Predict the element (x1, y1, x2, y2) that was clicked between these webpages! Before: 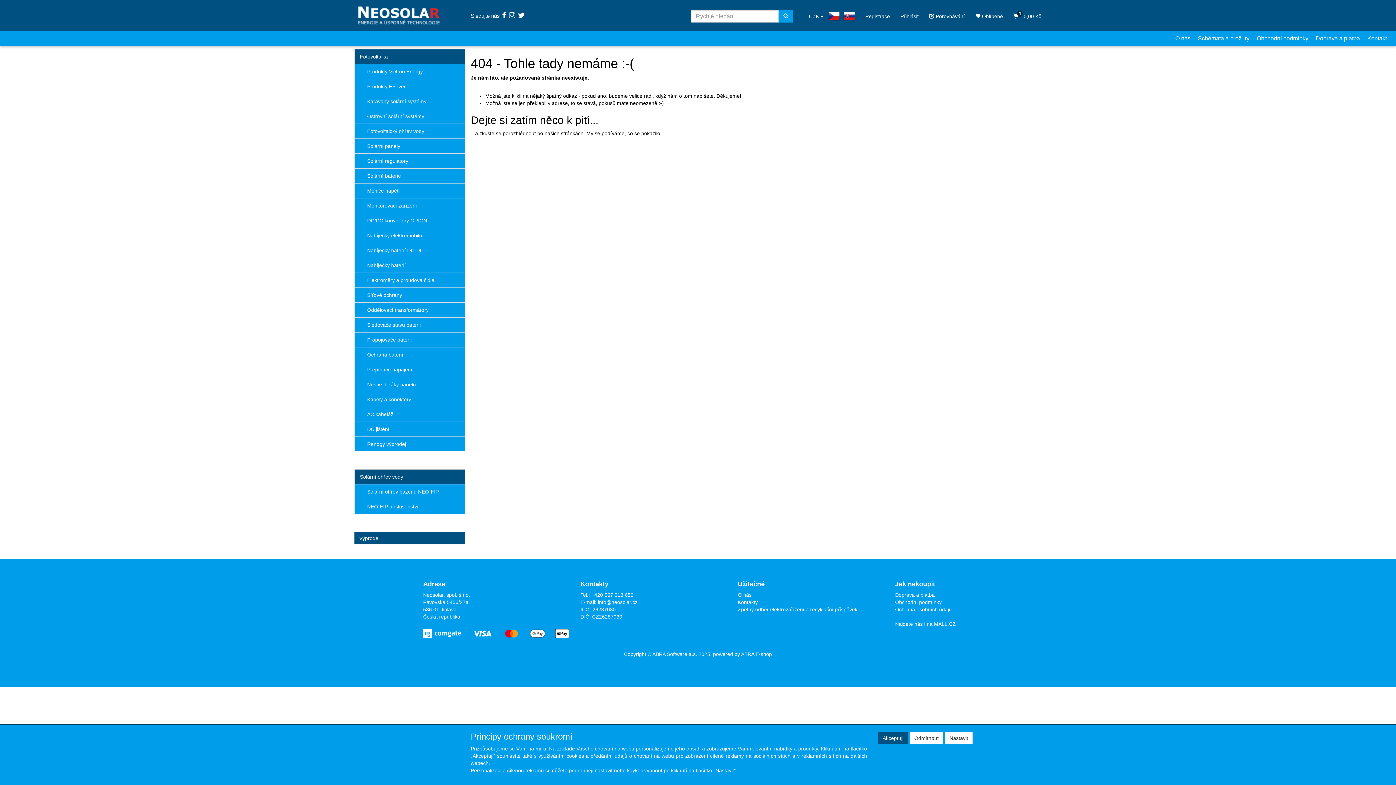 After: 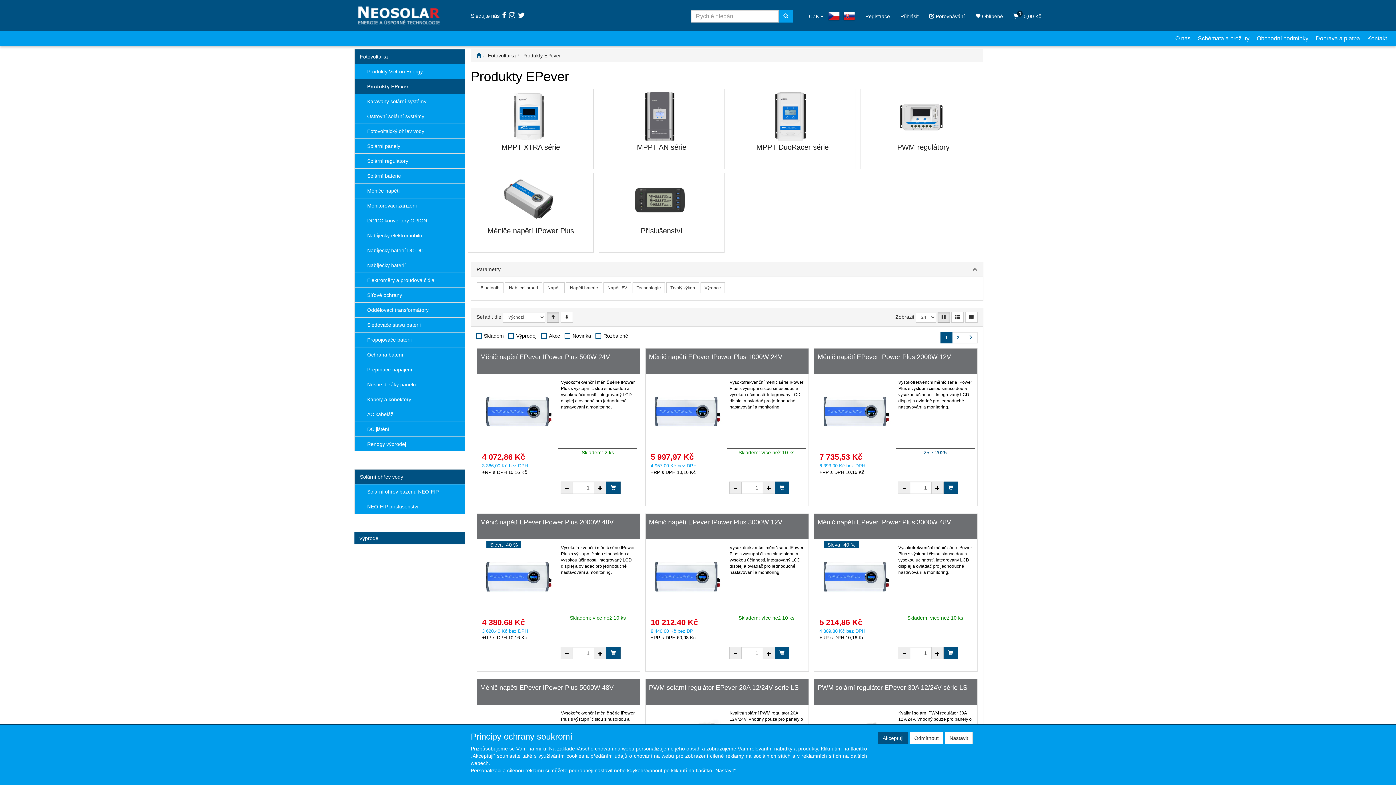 Action: label: Produkty EPever bbox: (354, 79, 465, 93)